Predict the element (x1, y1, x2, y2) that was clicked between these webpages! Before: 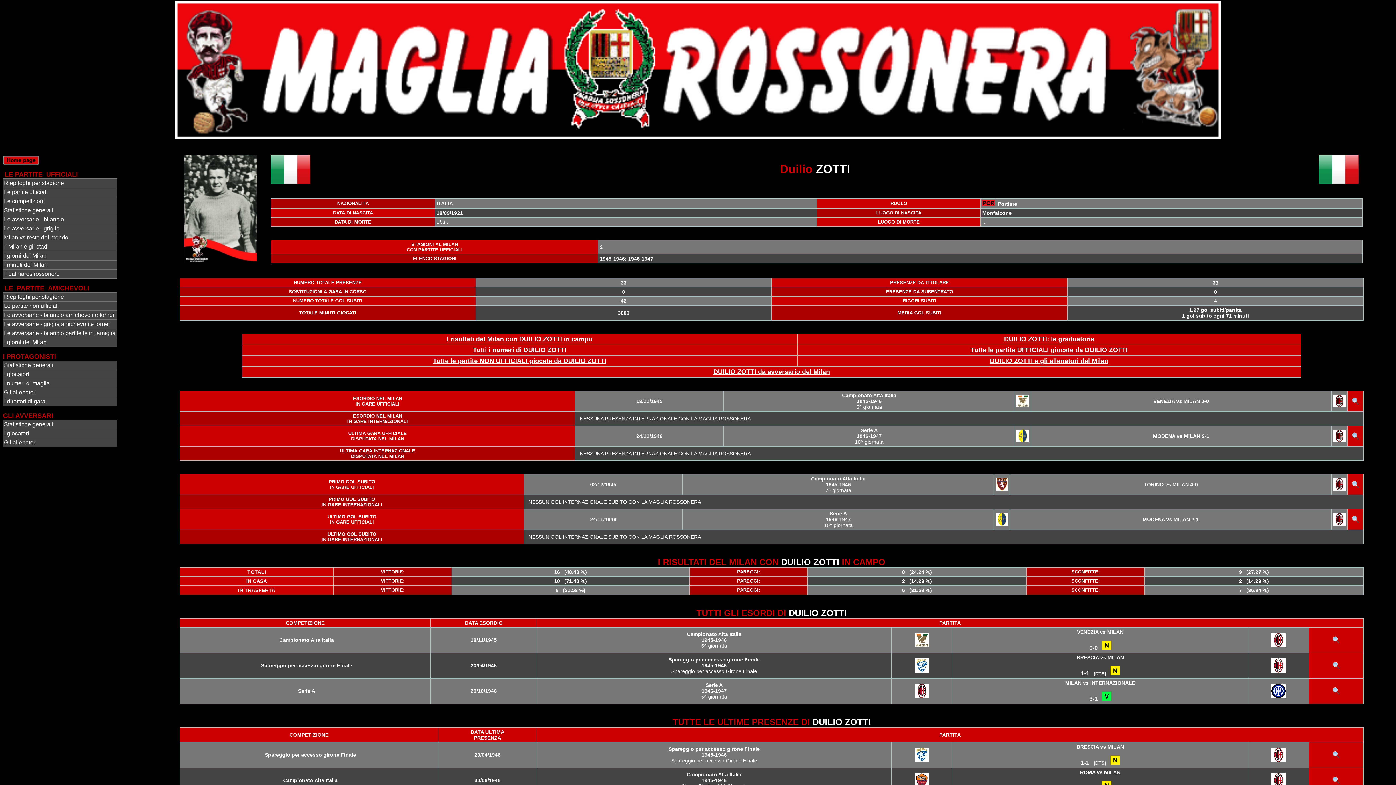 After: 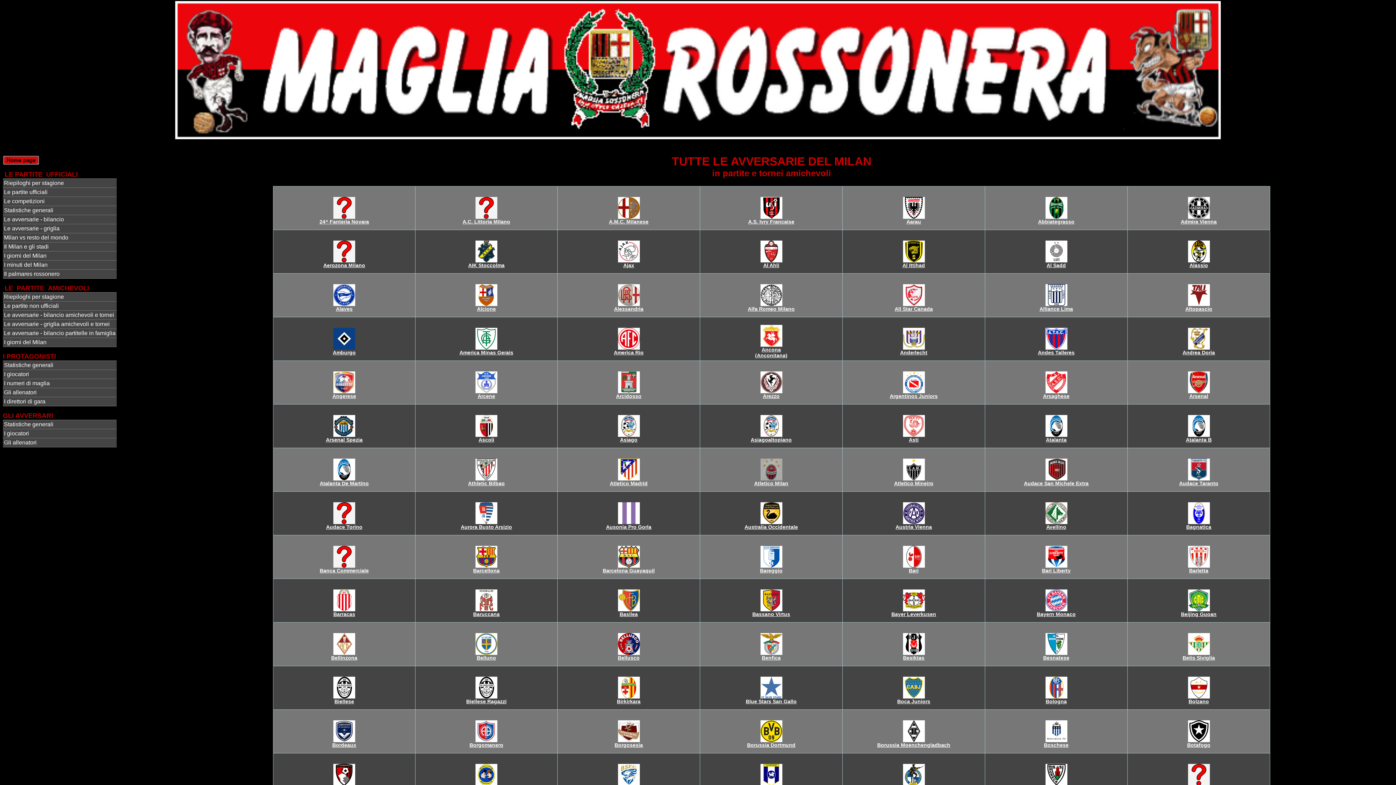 Action: label: Le avversarie - griglia amichevoli e tornei bbox: (2, 320, 116, 328)